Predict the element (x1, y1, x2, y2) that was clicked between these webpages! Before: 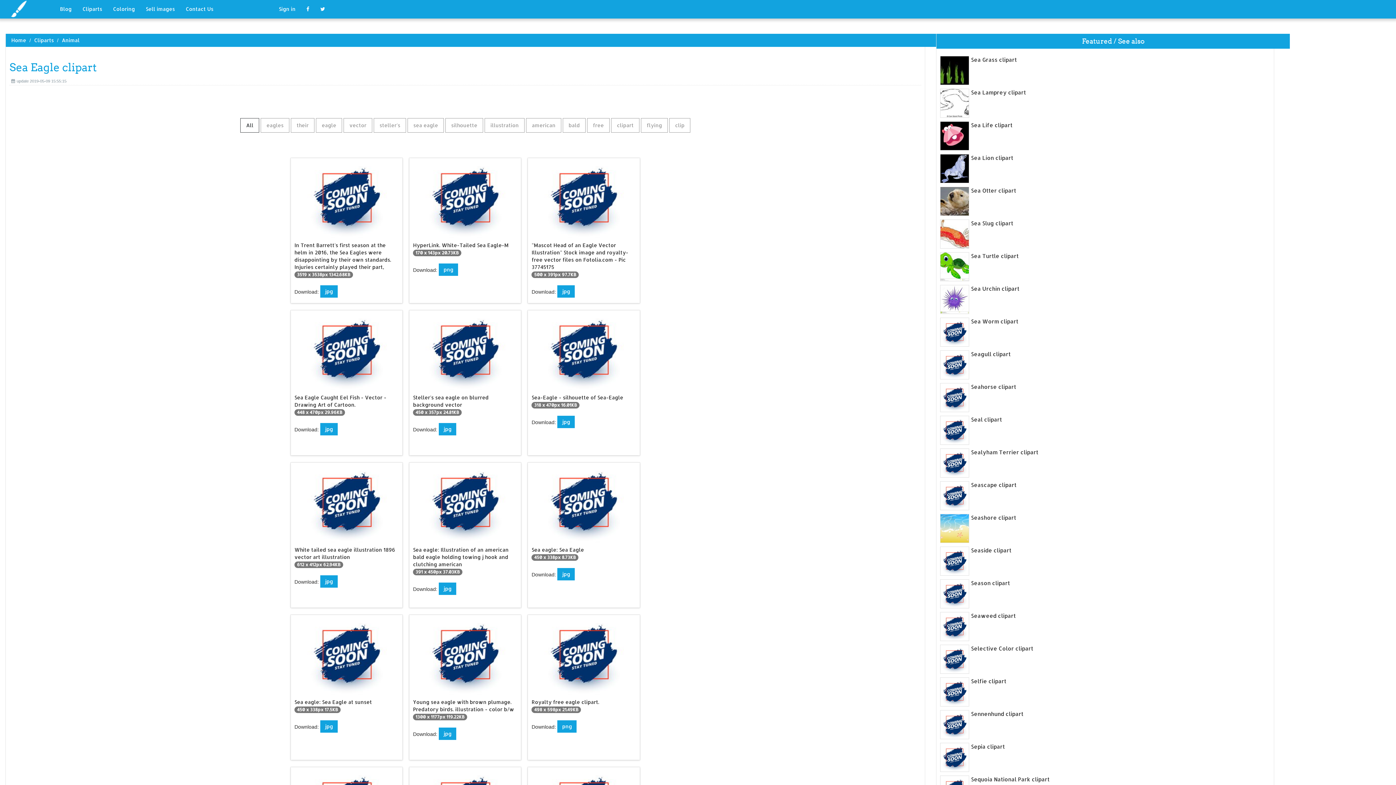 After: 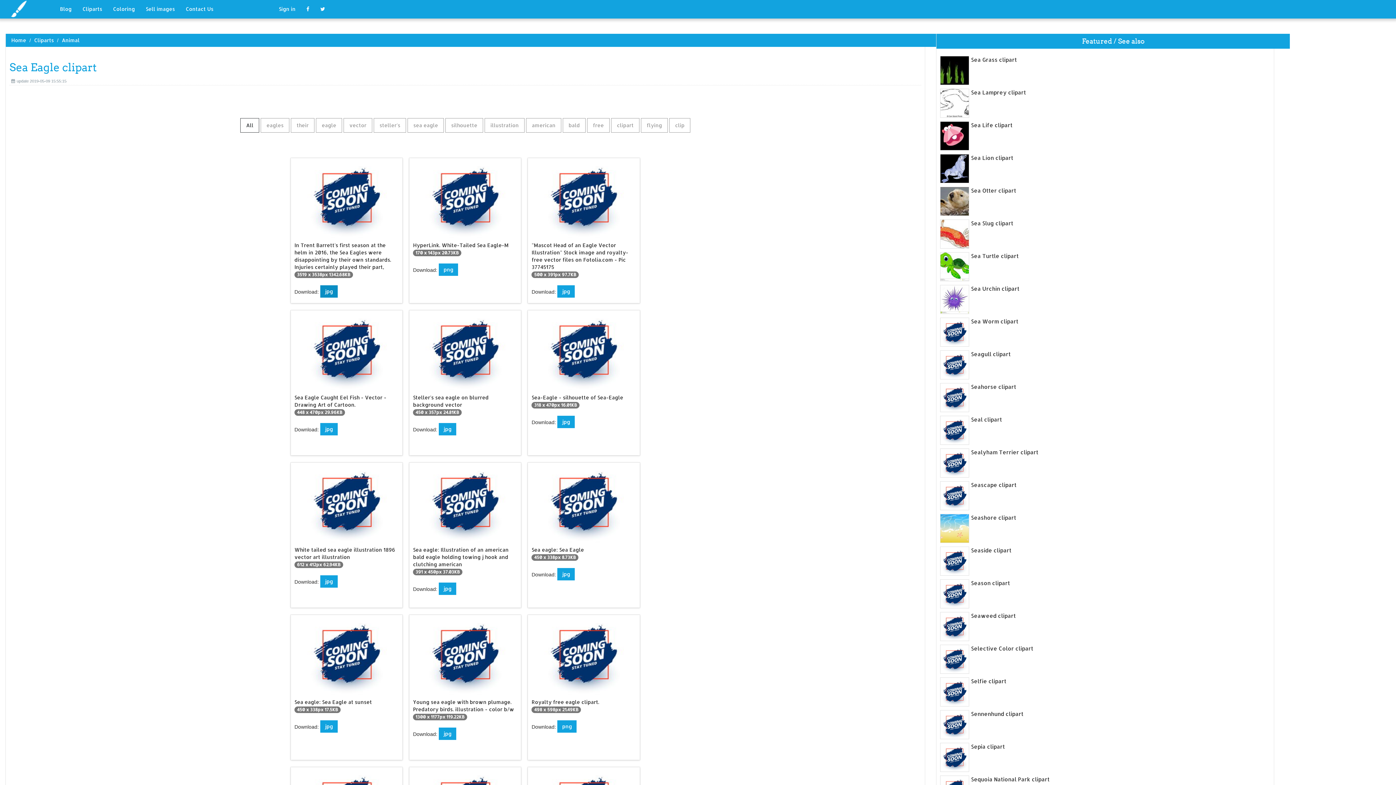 Action: bbox: (320, 285, 337, 297) label: jpg